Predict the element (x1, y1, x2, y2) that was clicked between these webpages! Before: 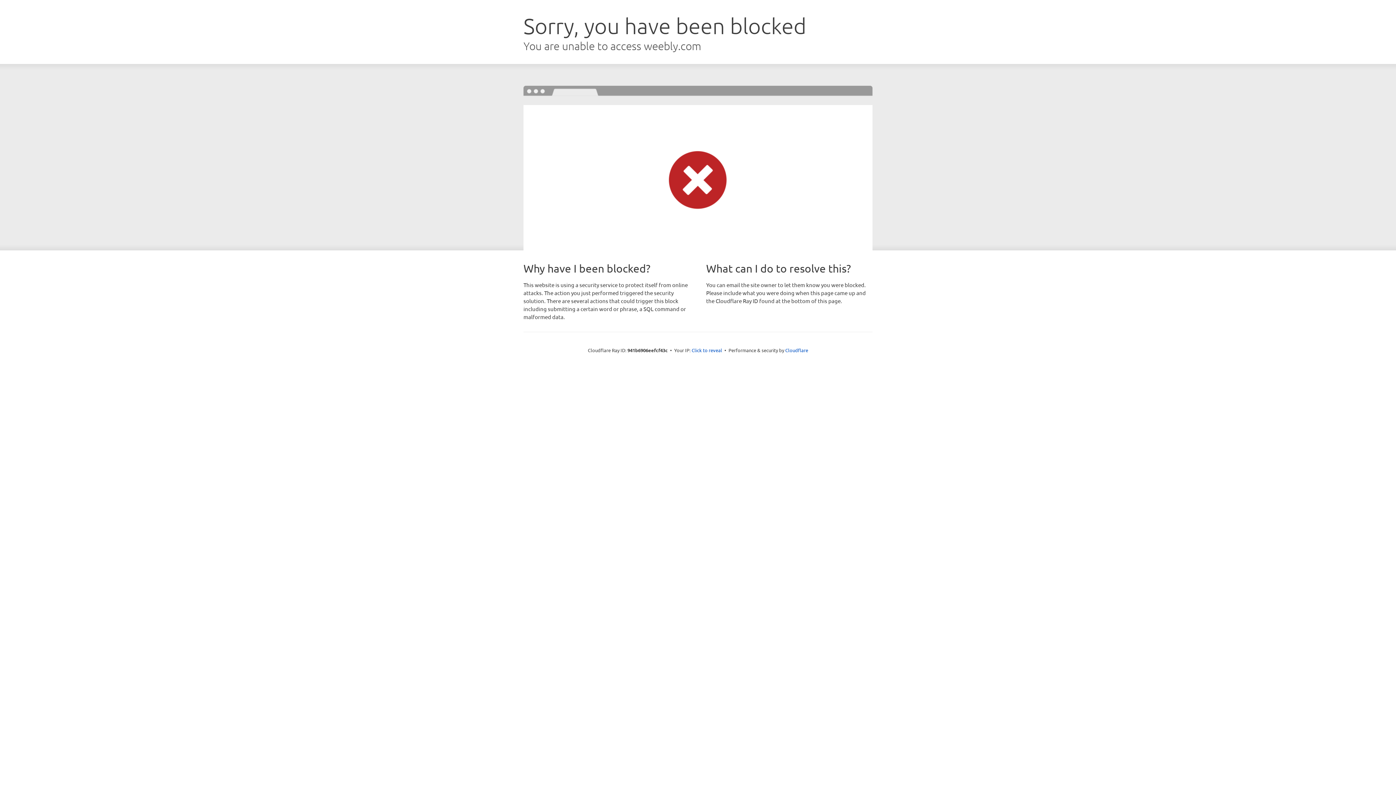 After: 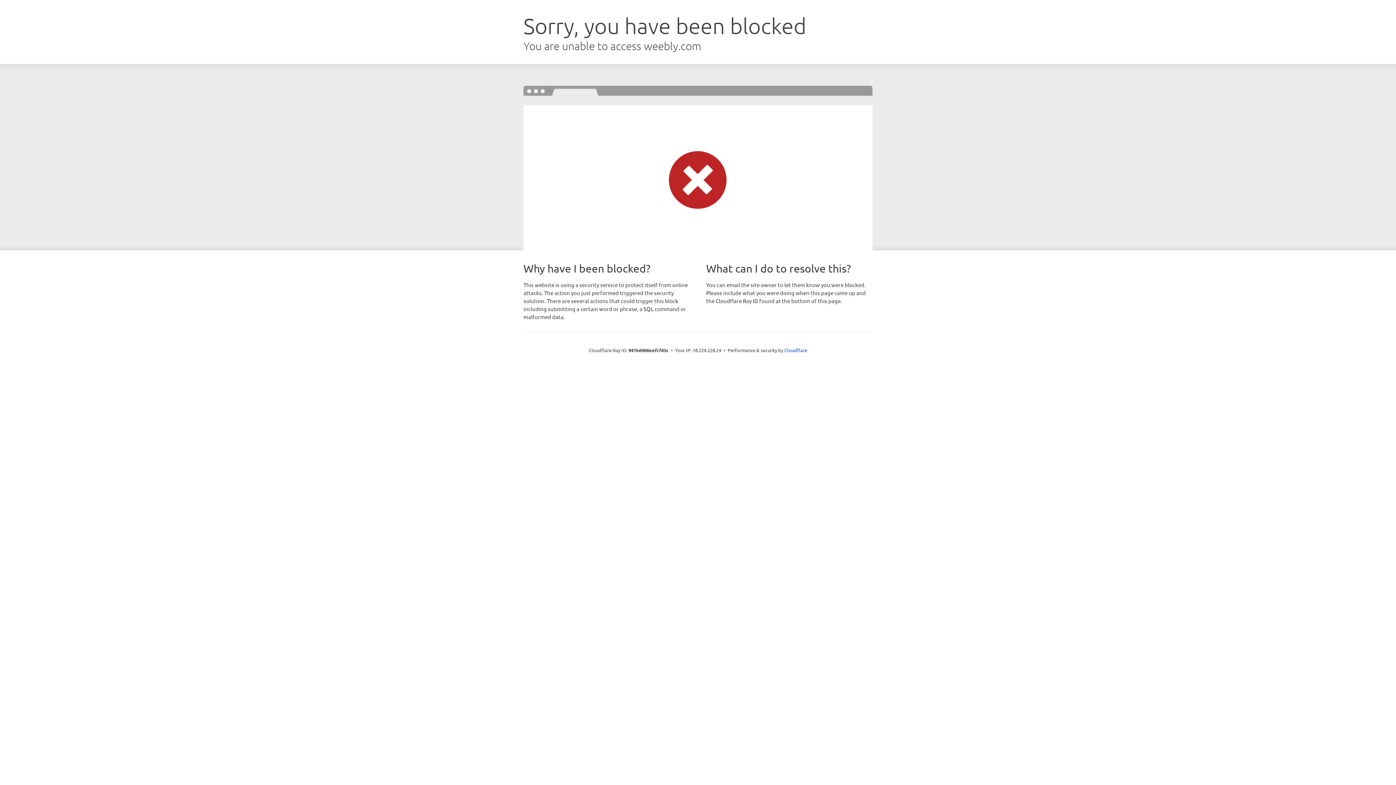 Action: bbox: (691, 346, 722, 353) label: Click to reveal